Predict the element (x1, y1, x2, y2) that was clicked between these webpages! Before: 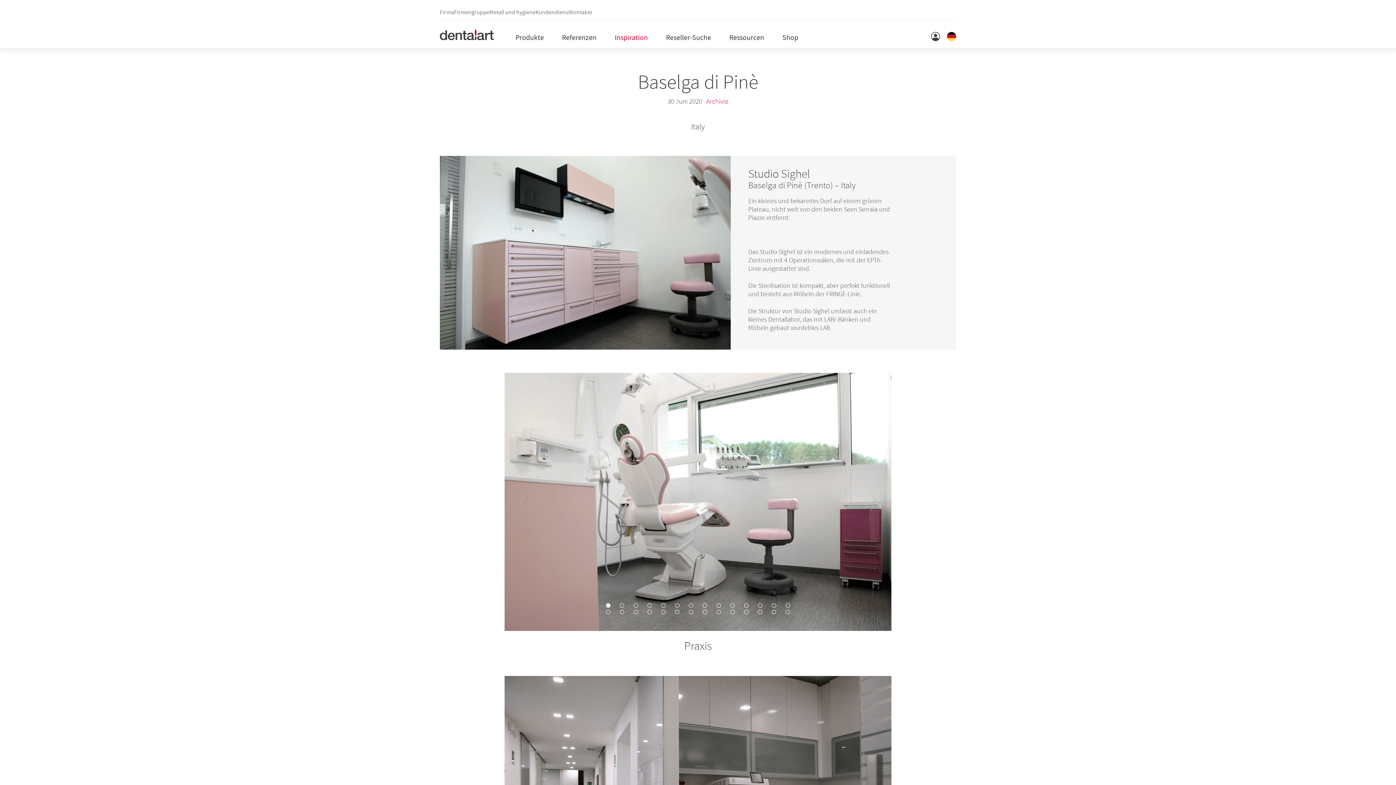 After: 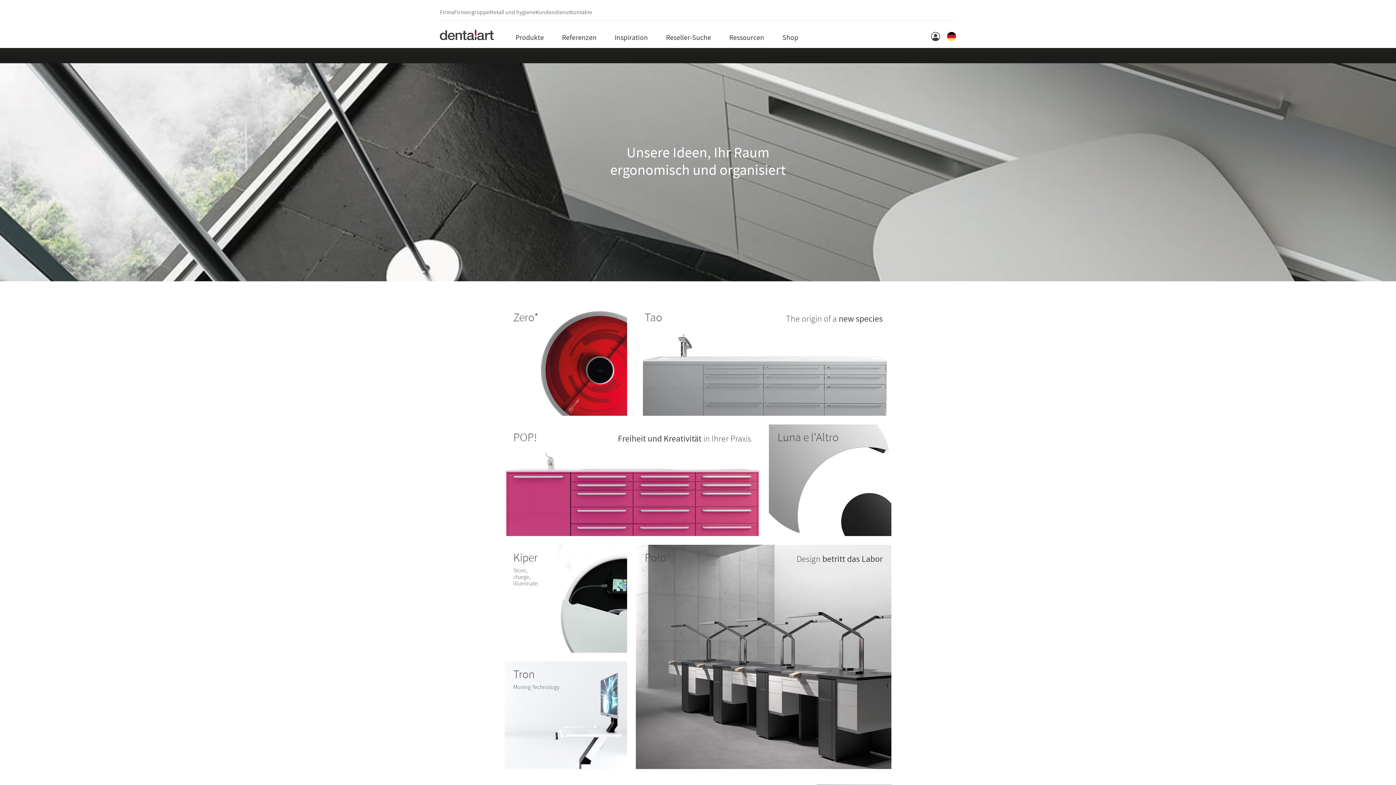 Action: bbox: (440, 20, 493, 48)